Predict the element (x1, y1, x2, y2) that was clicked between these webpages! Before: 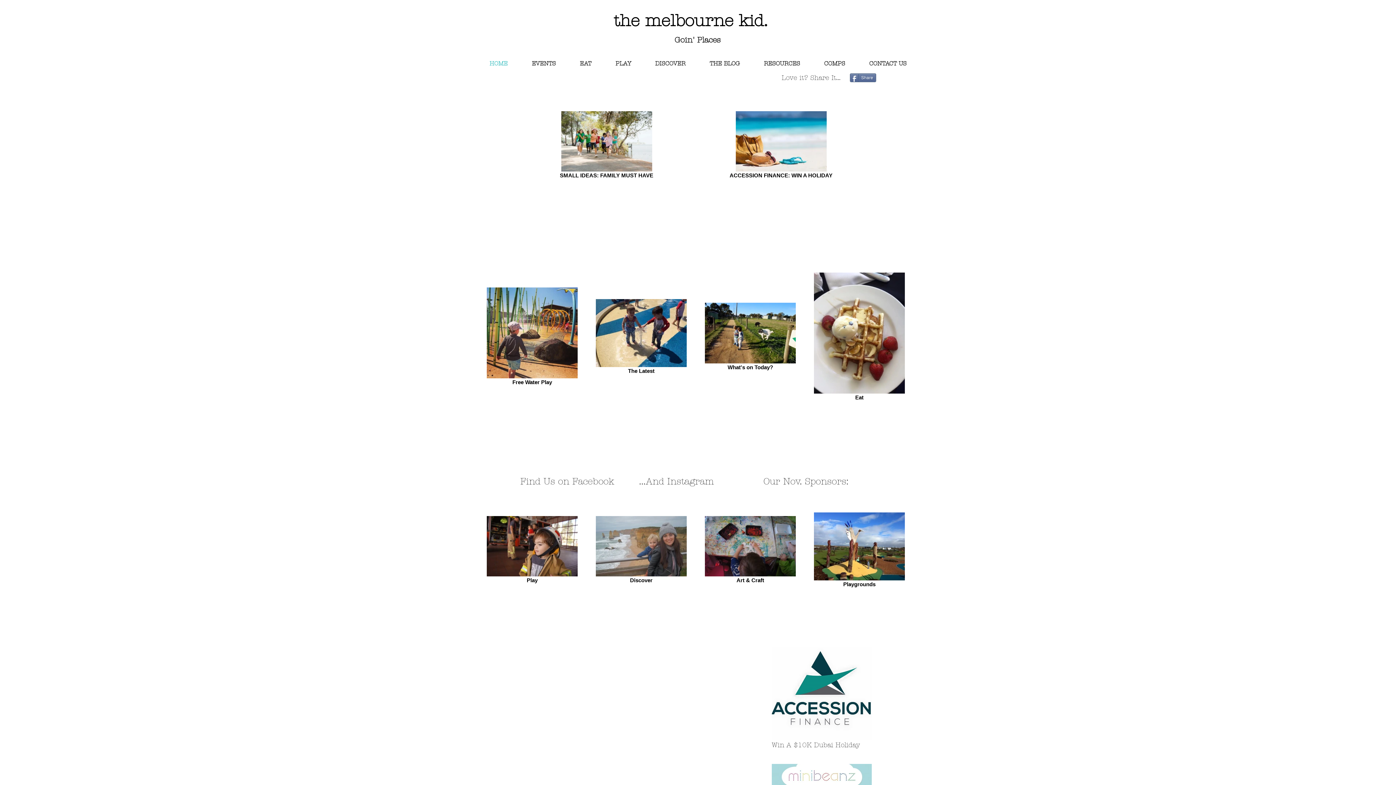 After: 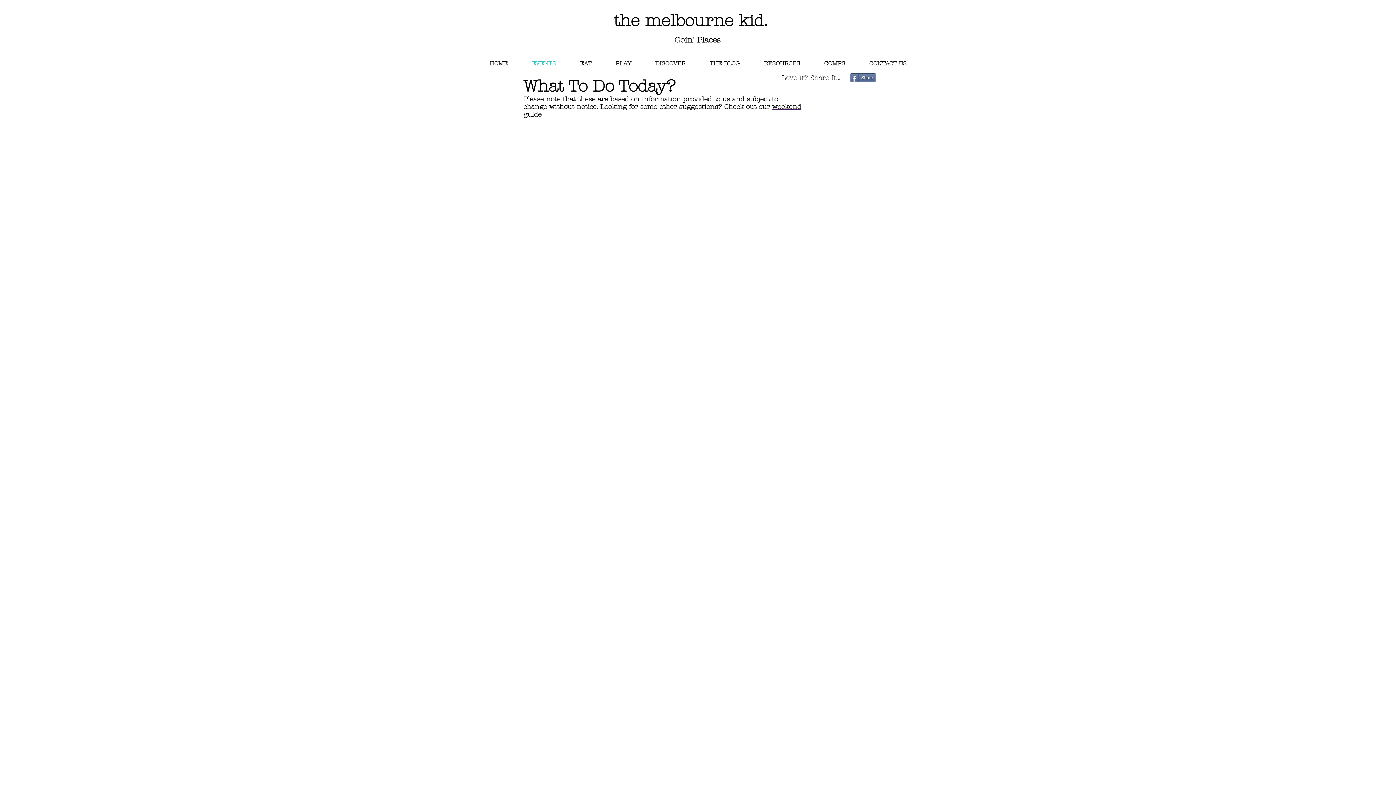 Action: bbox: (520, 54, 568, 72) label: EVENTS